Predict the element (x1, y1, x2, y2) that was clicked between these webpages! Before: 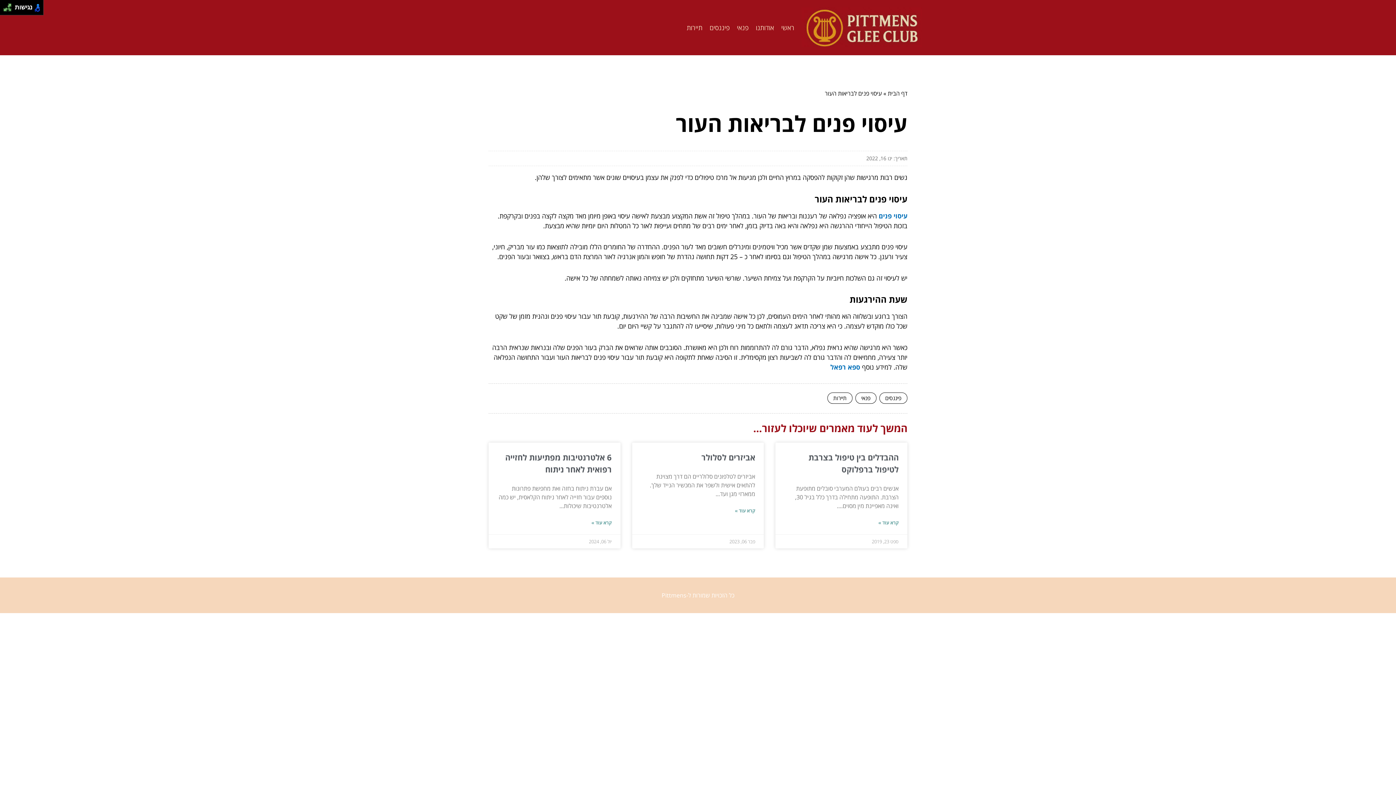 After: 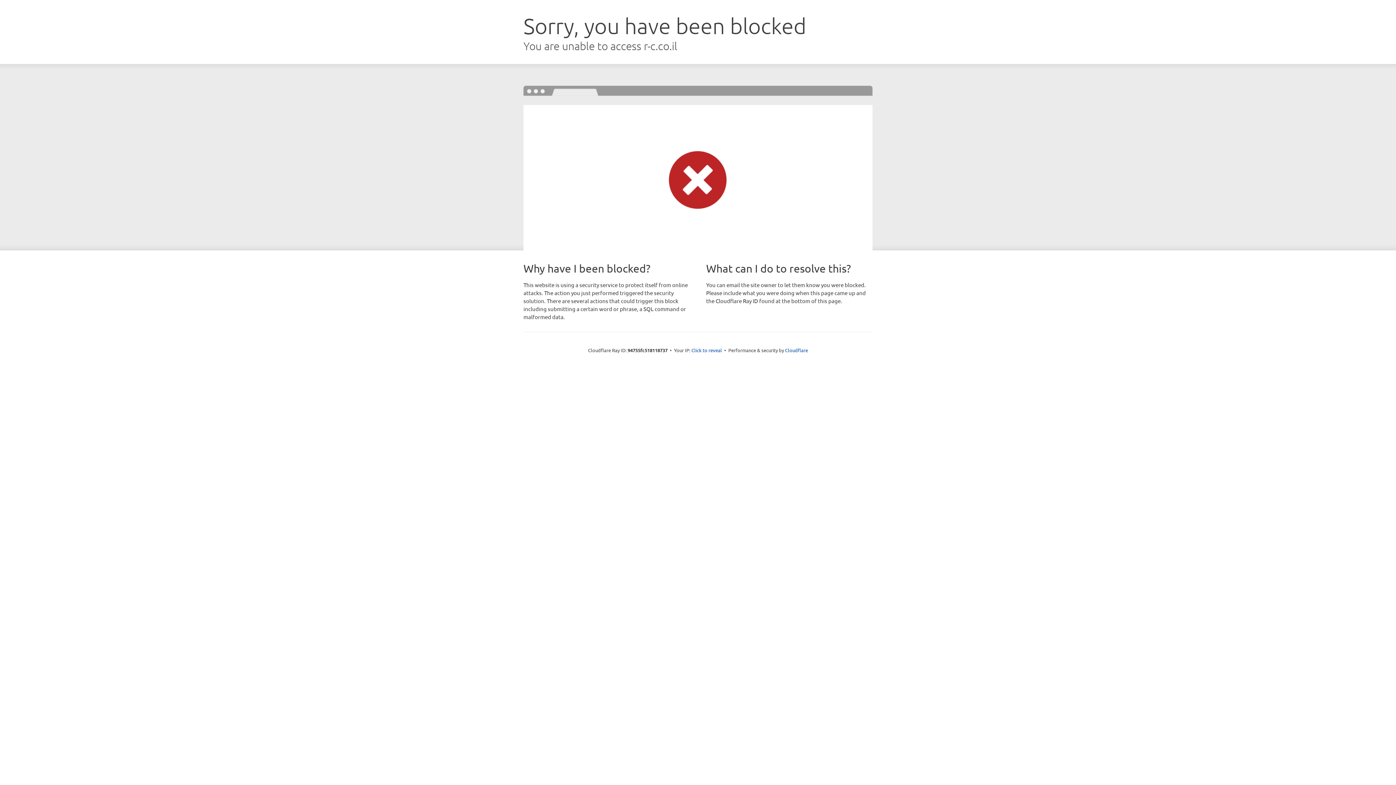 Action: bbox: (830, 362, 860, 371) label: ספא רפאל